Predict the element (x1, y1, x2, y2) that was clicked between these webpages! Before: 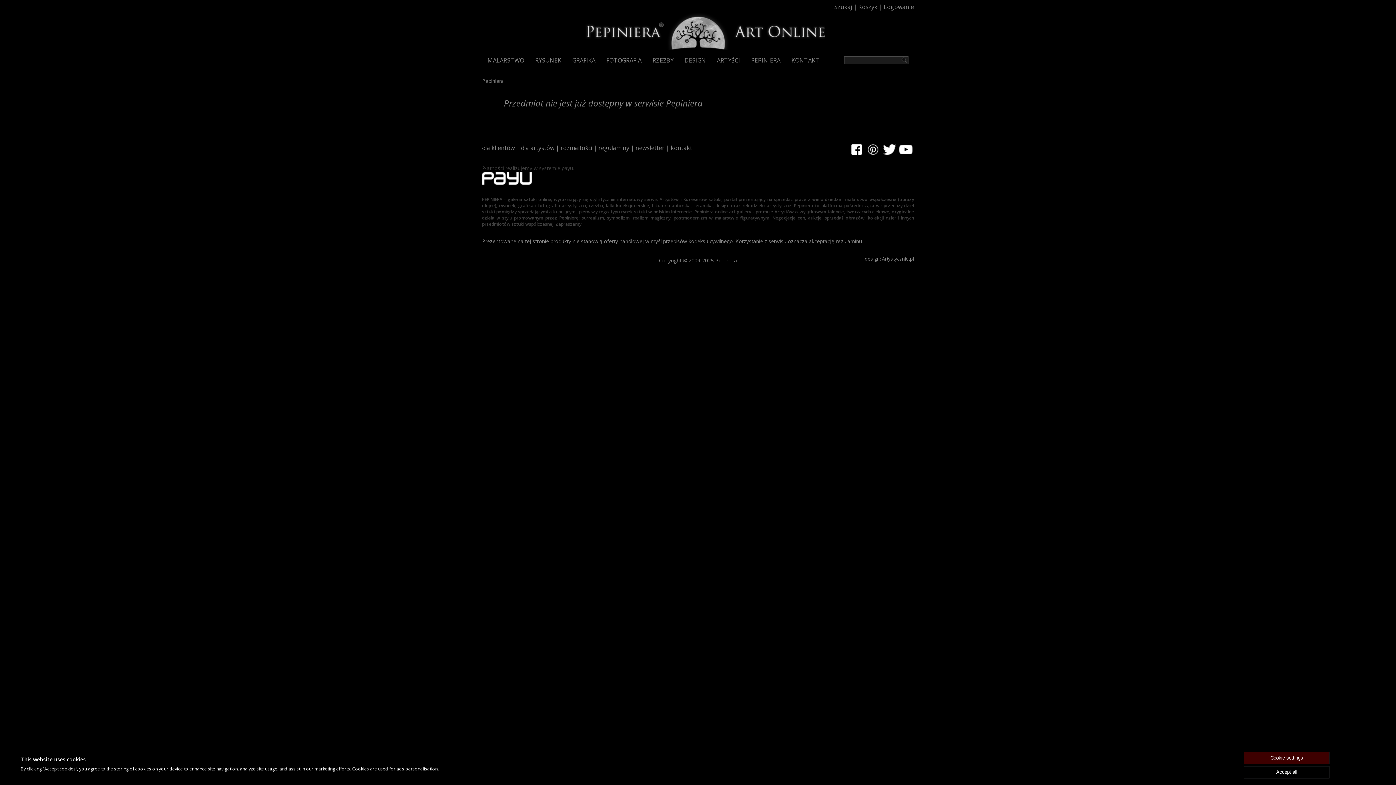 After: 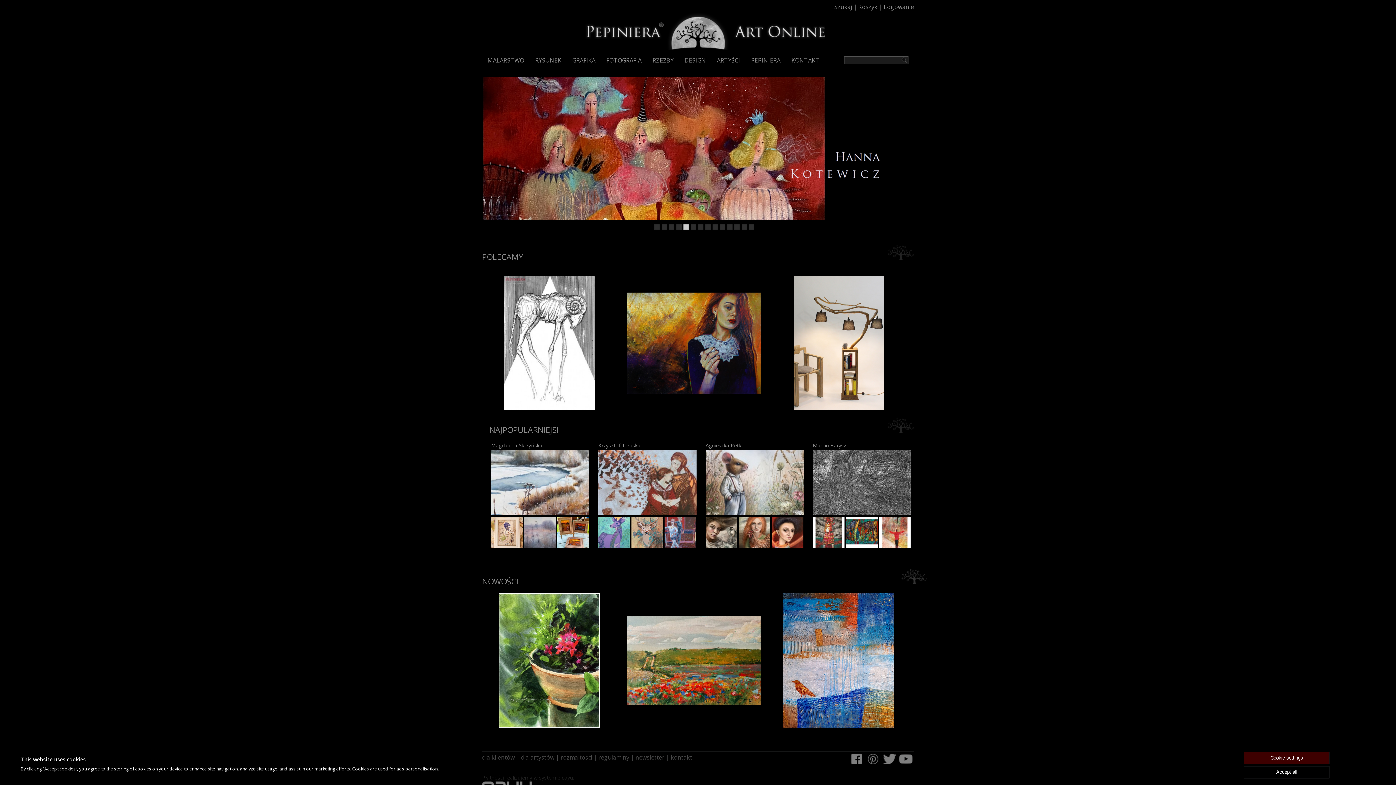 Action: bbox: (482, 77, 504, 84) label: Pepiniera